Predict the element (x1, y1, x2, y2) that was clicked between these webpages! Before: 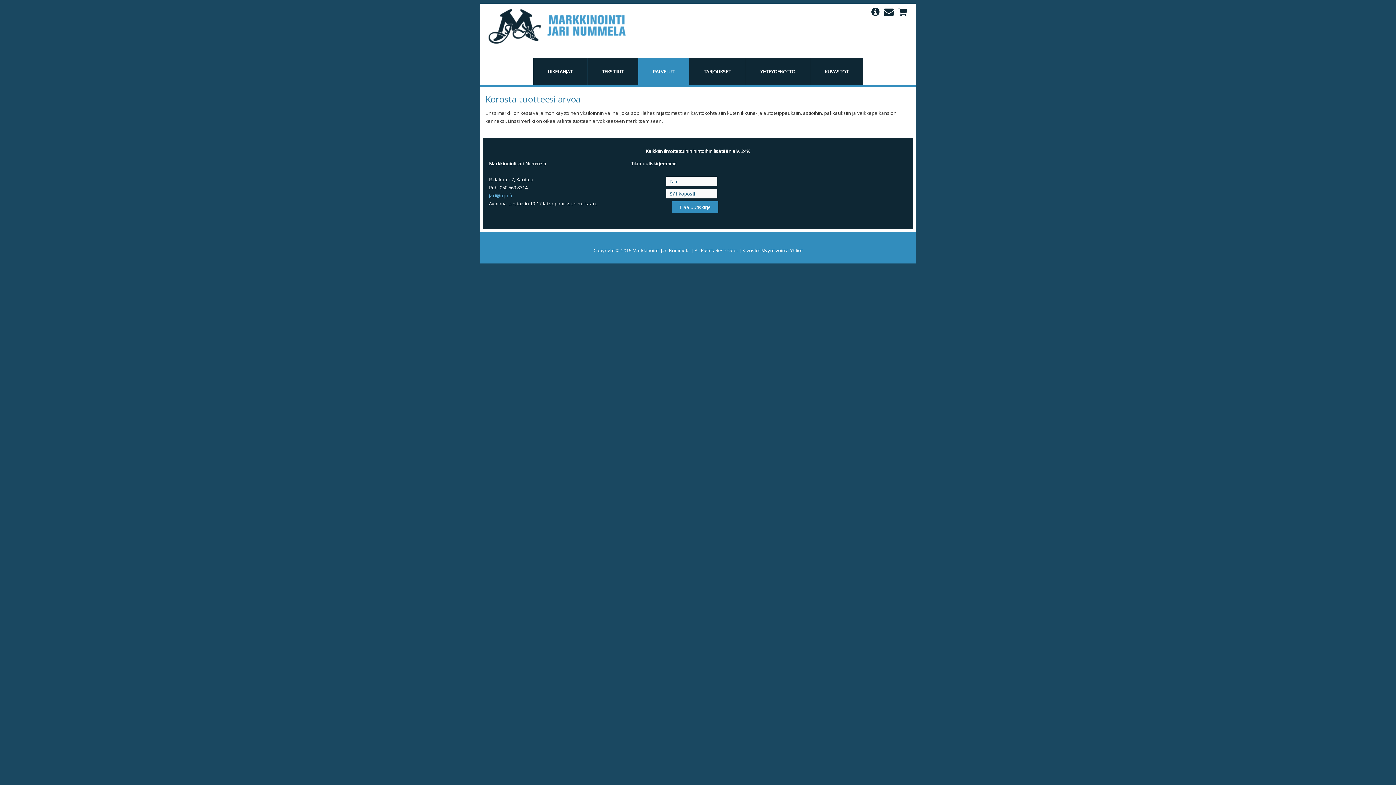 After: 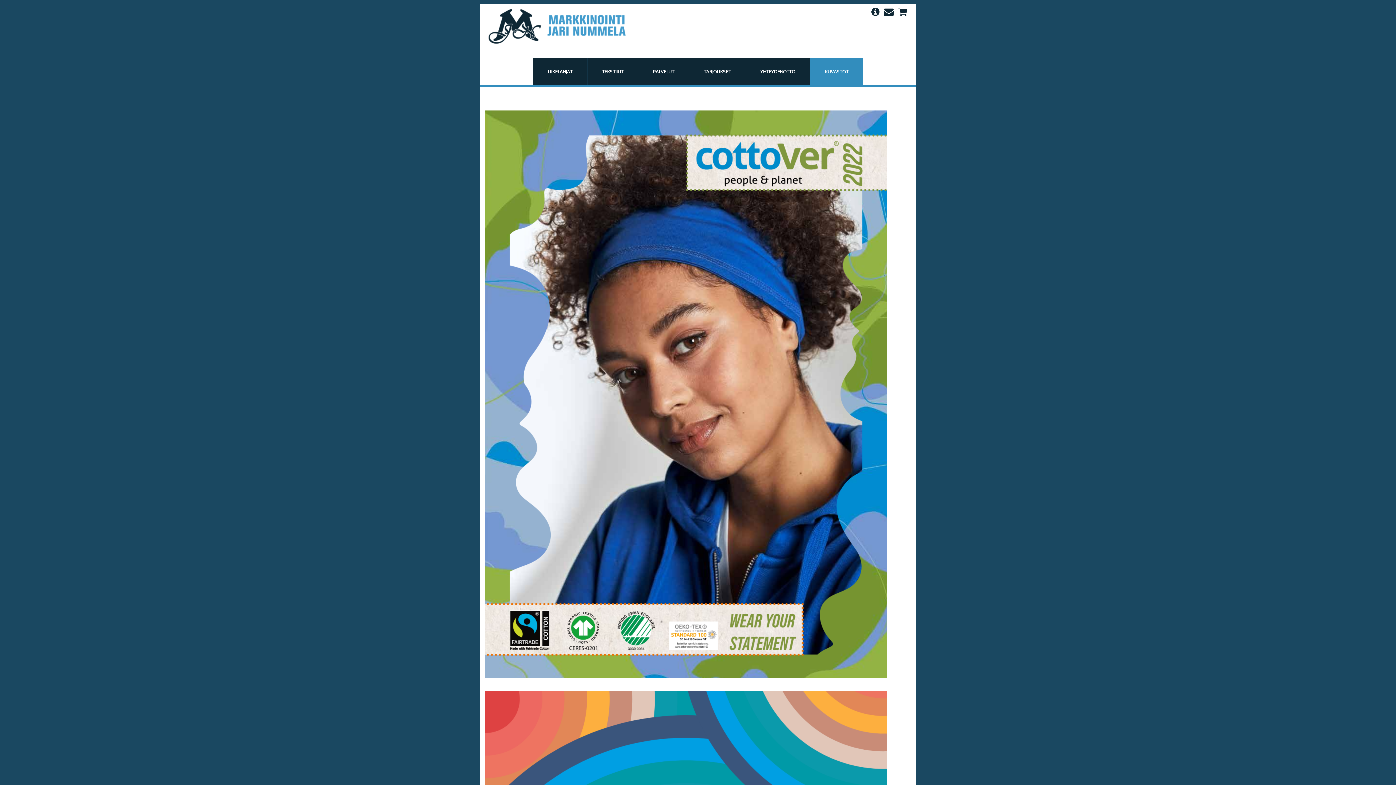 Action: label: KUVASTOT bbox: (810, 58, 863, 85)